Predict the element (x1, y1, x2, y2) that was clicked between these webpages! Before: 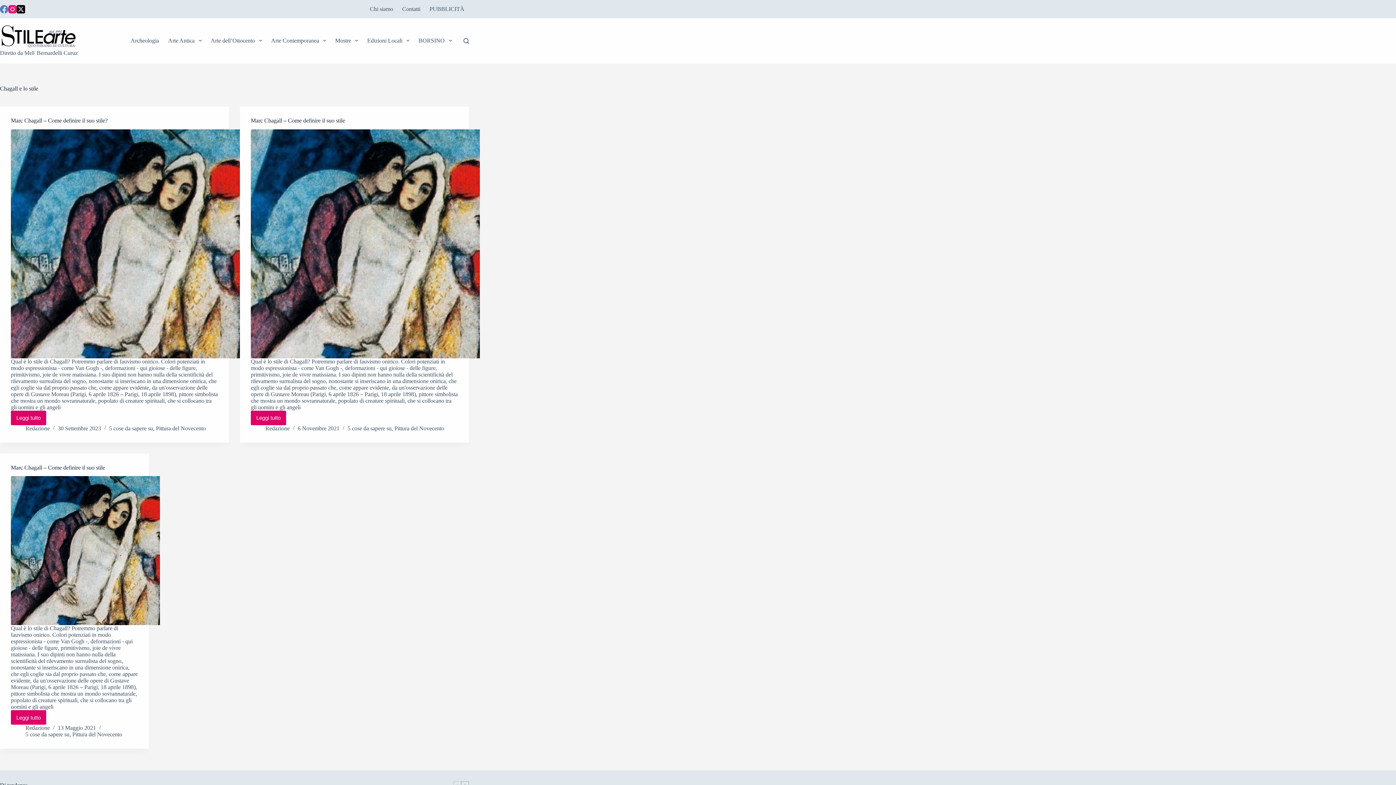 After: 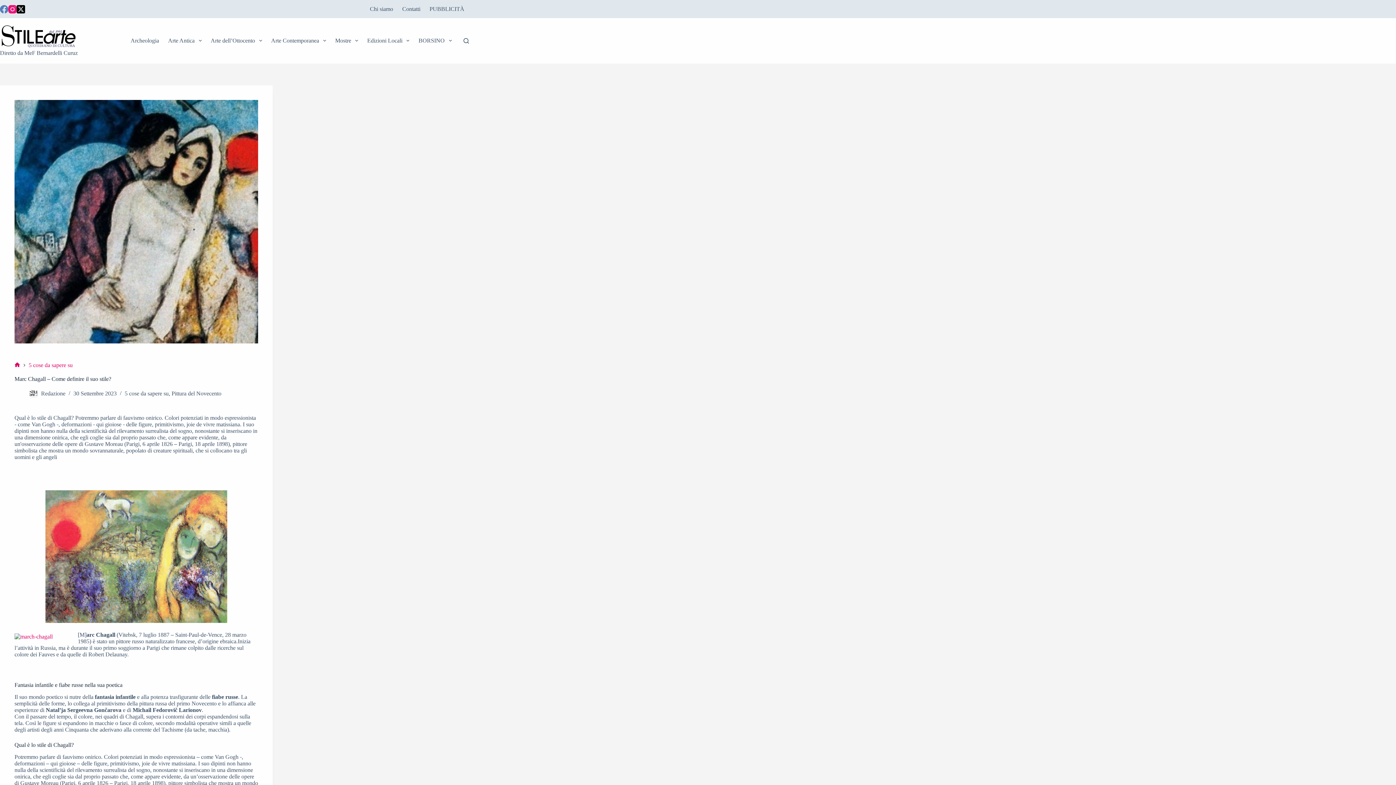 Action: label: Marc Chagall – Come definire il suo stile? bbox: (10, 117, 107, 123)